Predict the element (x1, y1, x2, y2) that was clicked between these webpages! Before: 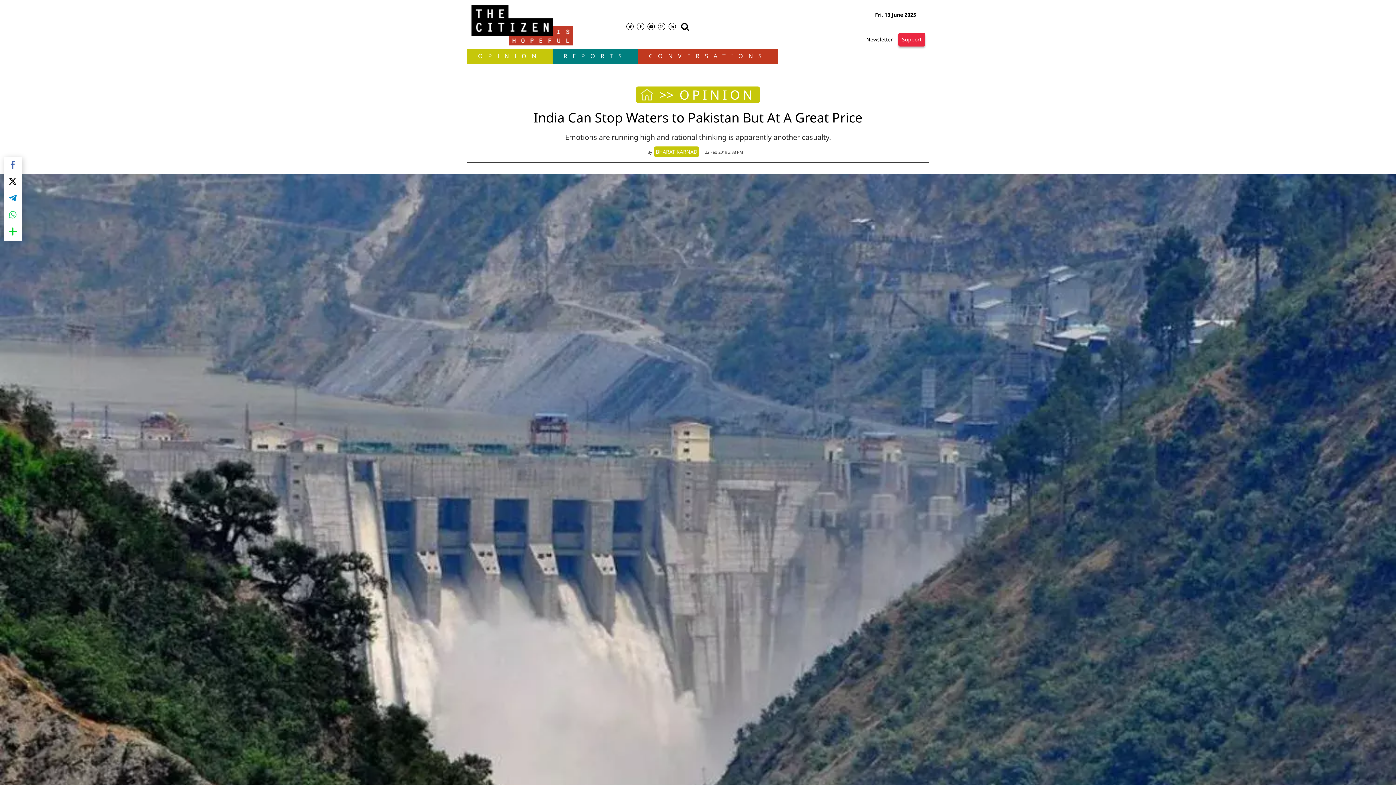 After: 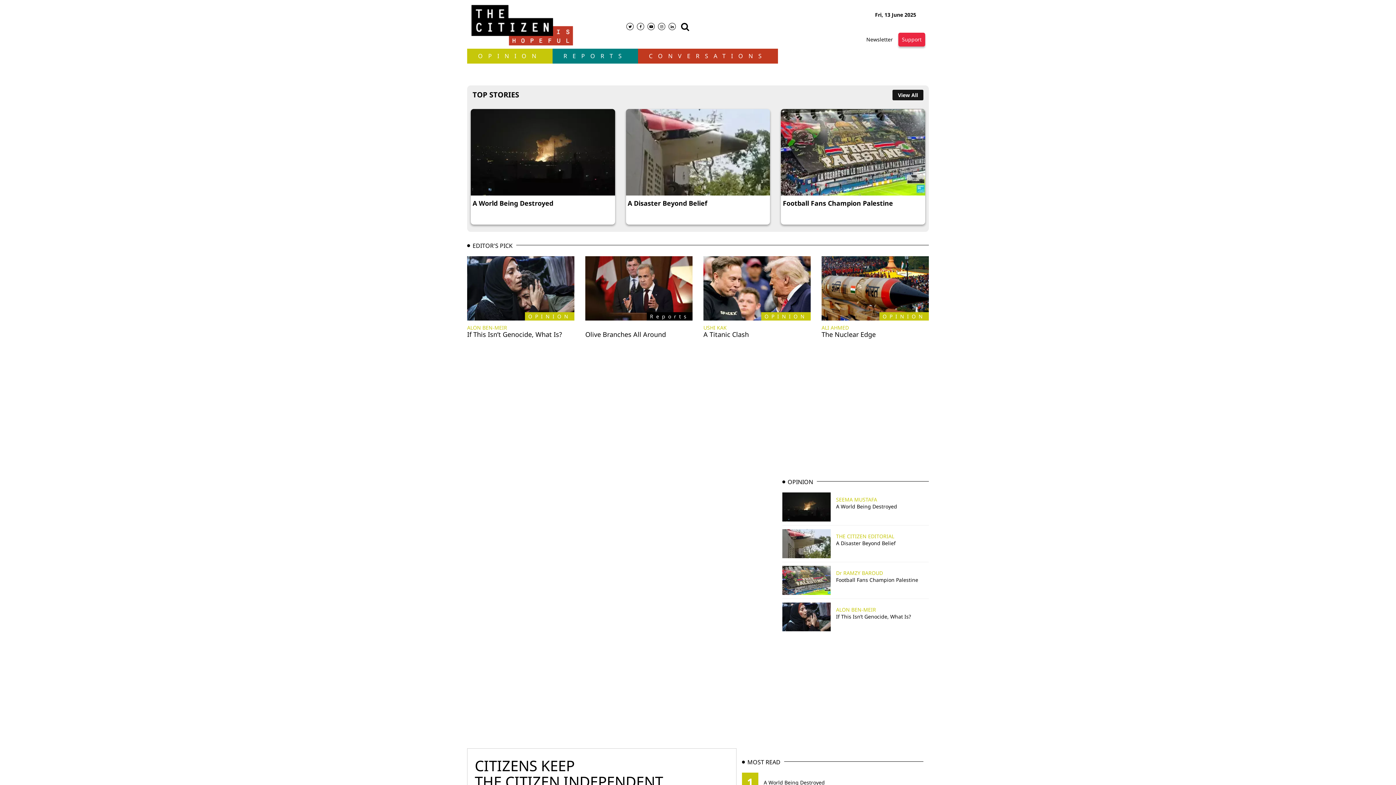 Action: bbox: (638, 88, 656, 101)